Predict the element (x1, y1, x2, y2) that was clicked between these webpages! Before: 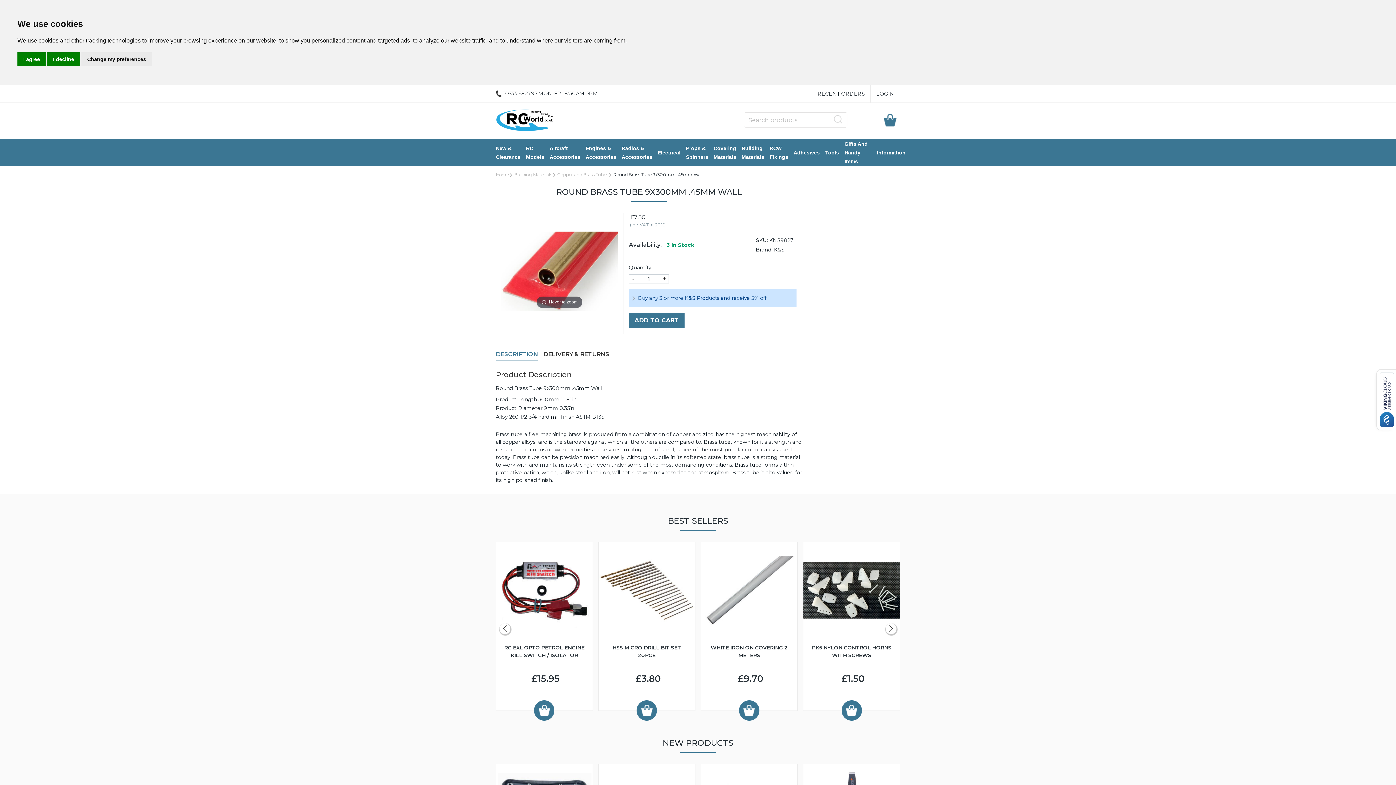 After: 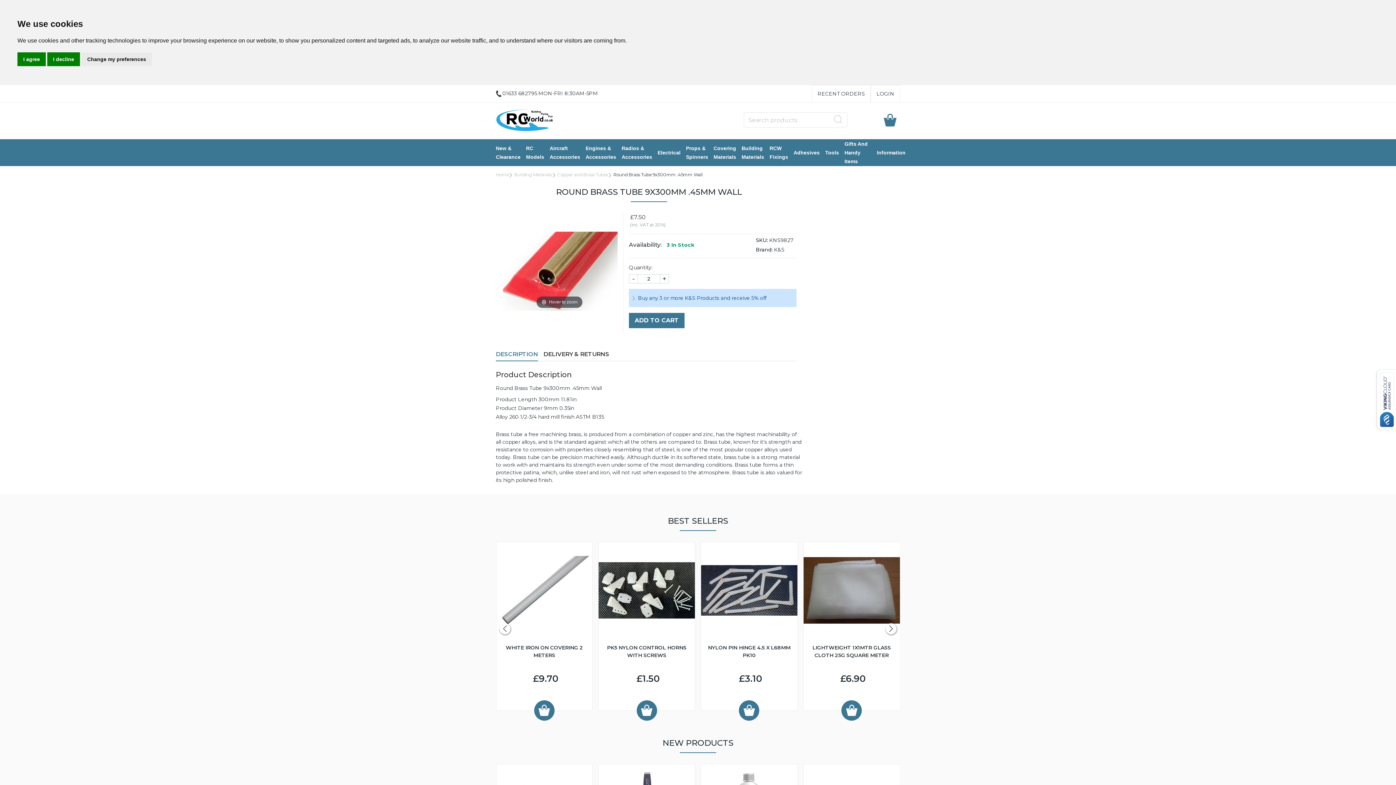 Action: bbox: (659, 274, 669, 283) label: +